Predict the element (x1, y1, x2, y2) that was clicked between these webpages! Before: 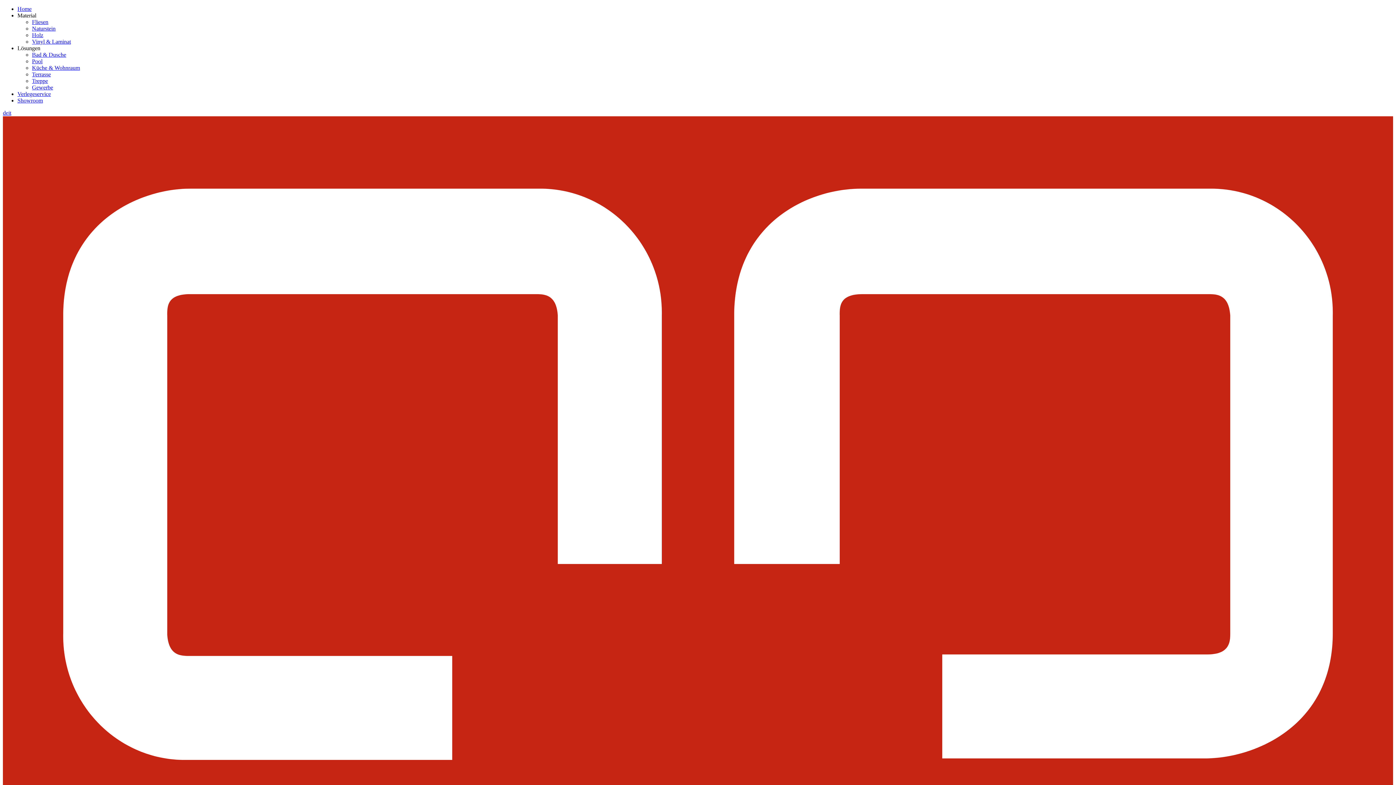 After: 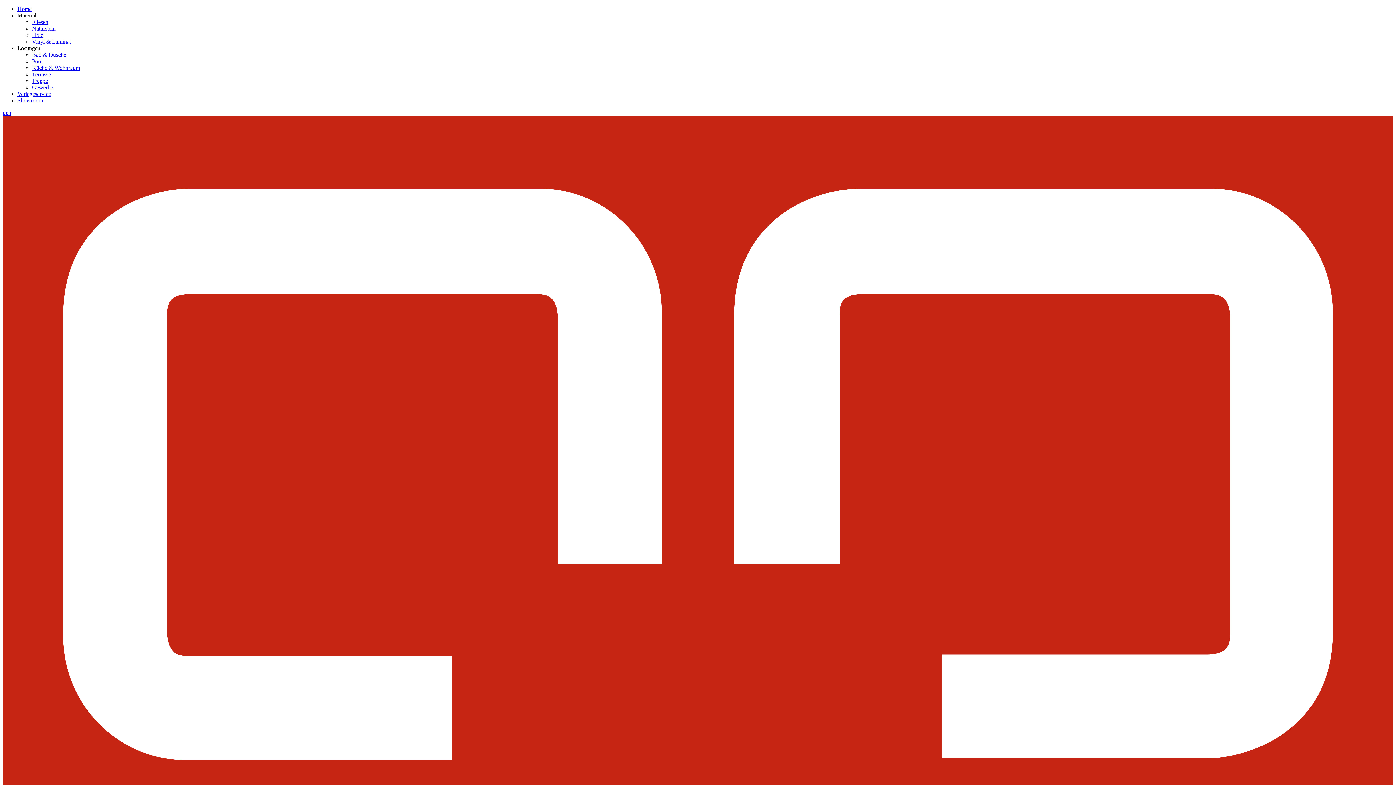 Action: label: Treppe bbox: (32, 77, 48, 84)